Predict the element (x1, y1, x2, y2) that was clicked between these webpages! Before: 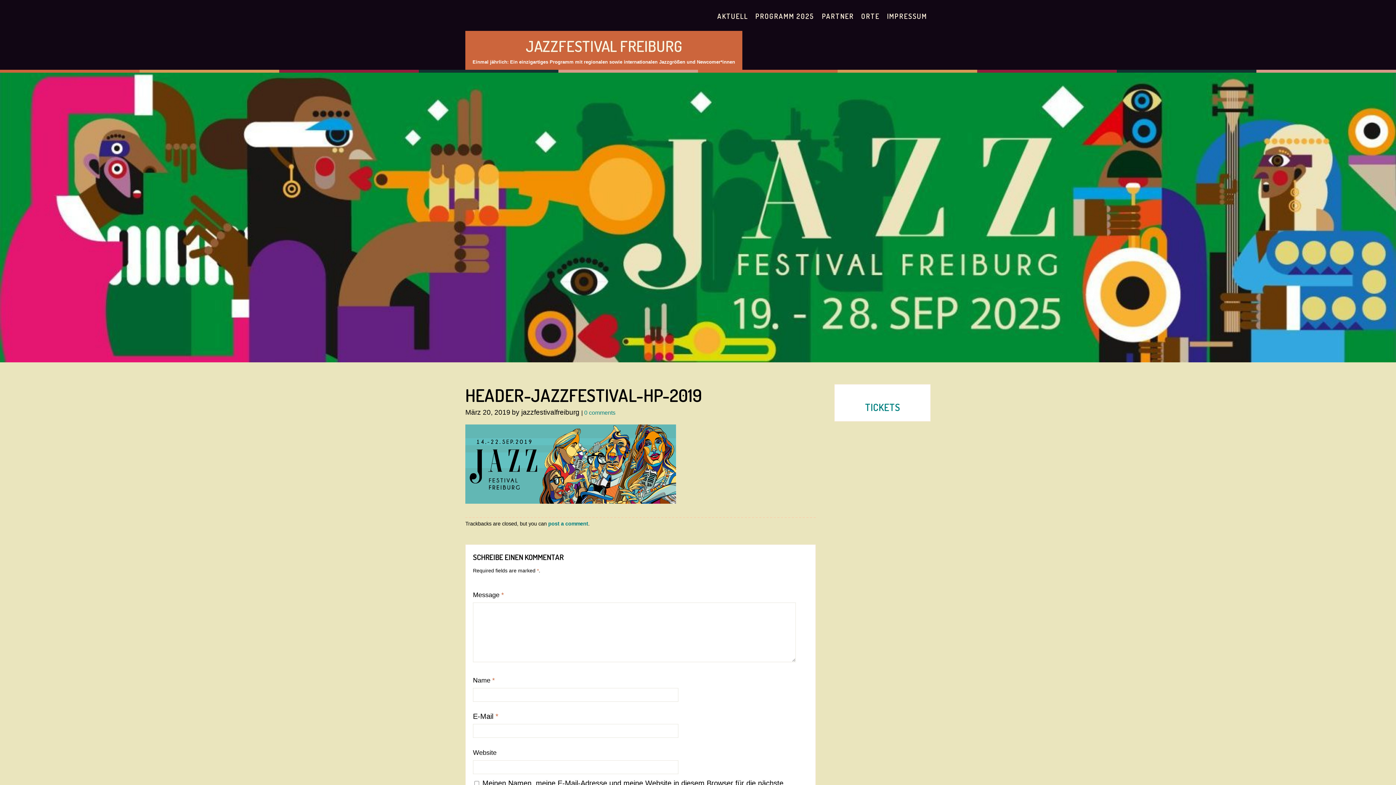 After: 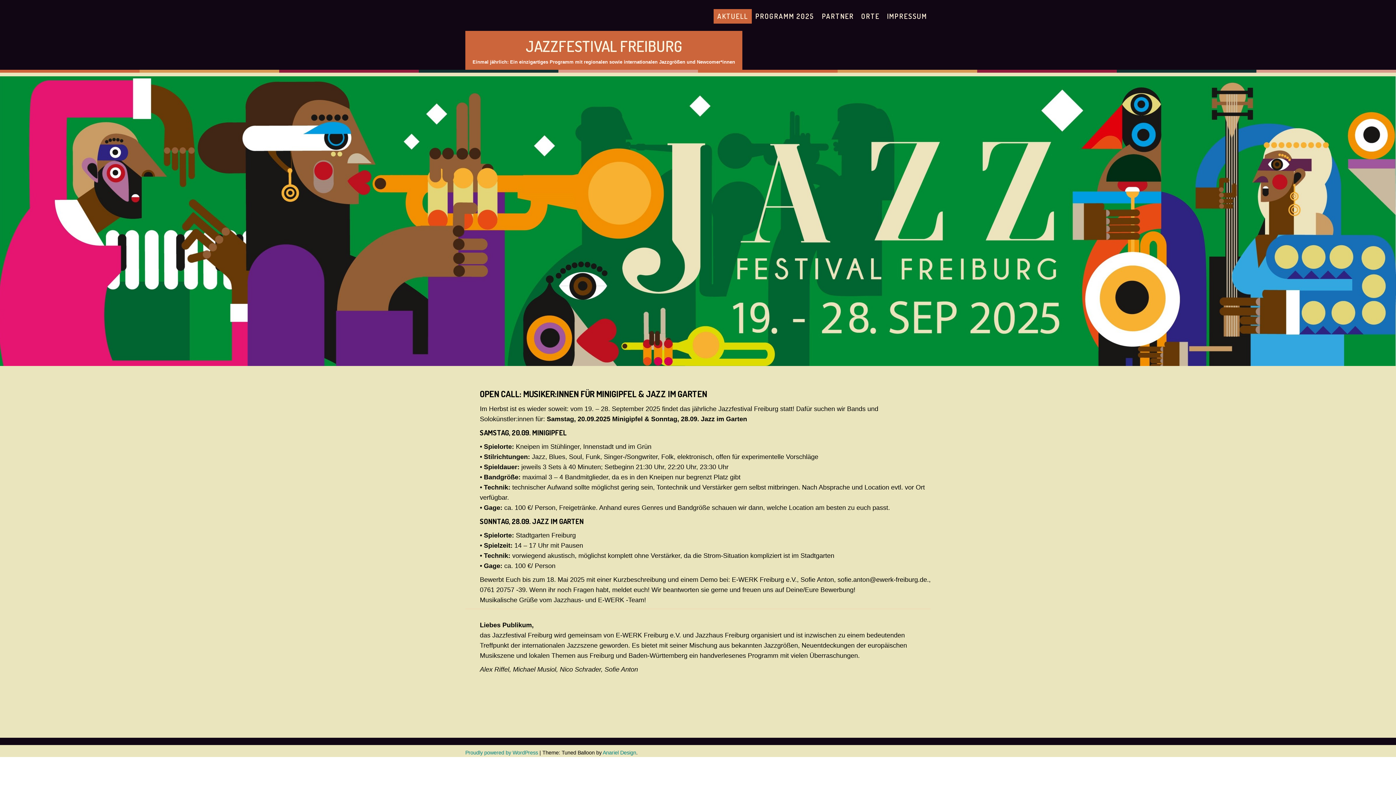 Action: label: JAZZFESTIVAL FREIBURG bbox: (526, 36, 682, 55)